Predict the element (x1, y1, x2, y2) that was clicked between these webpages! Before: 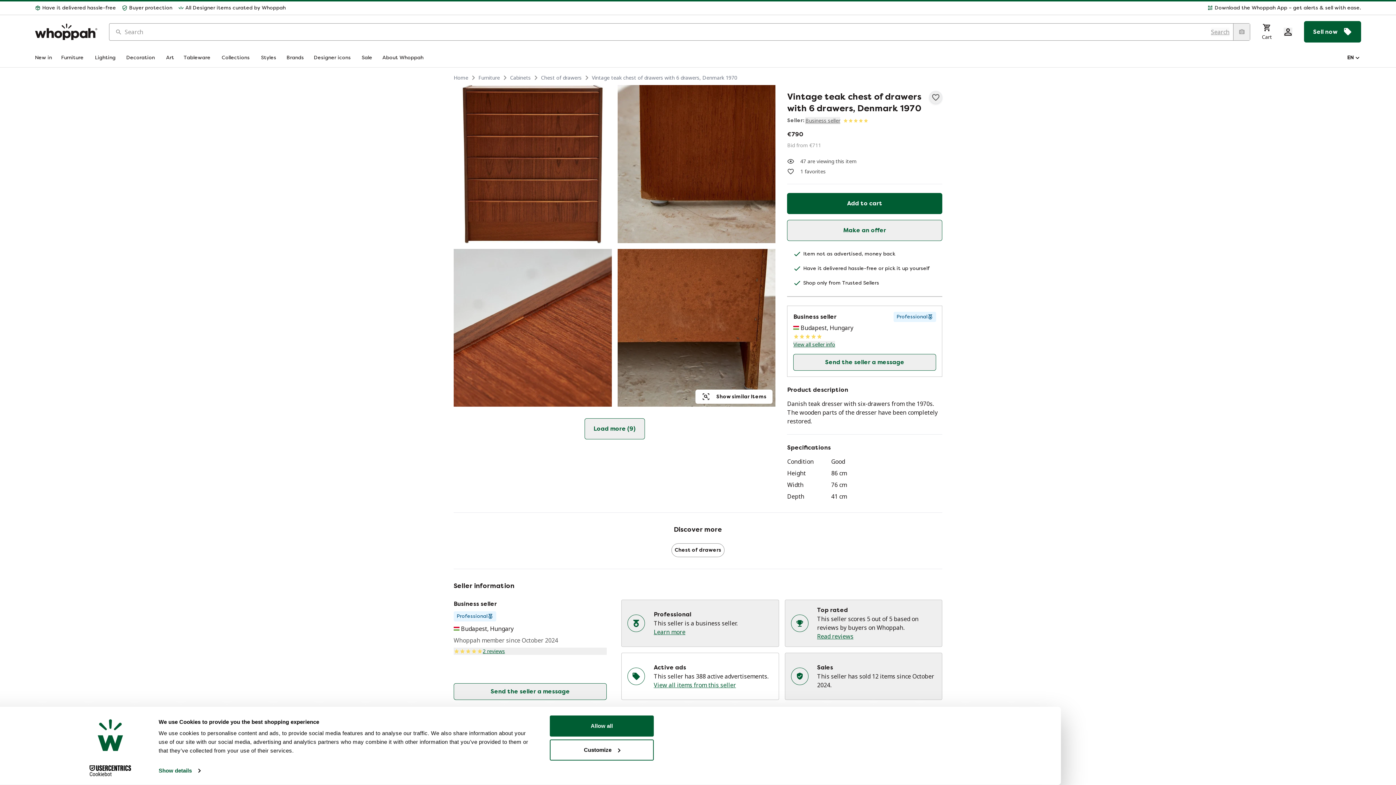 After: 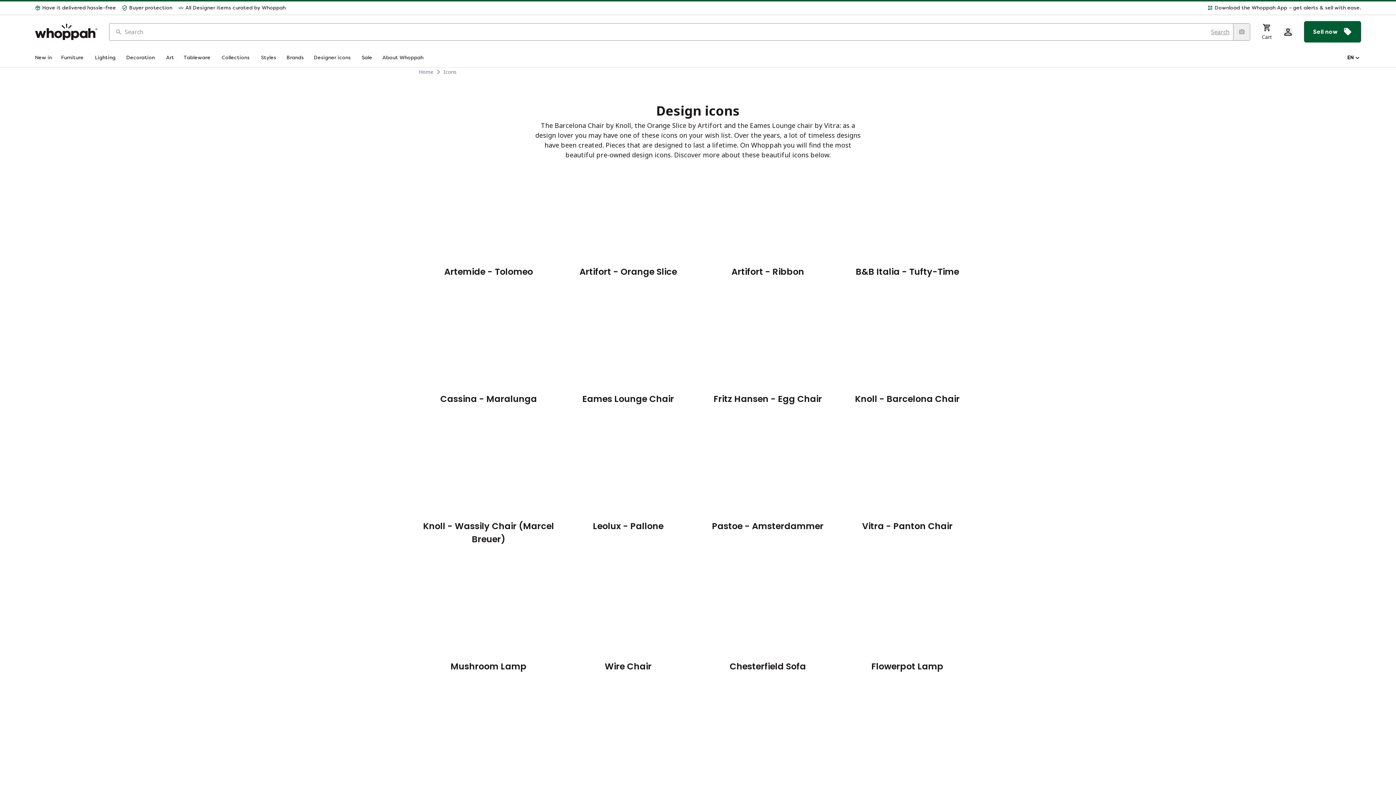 Action: bbox: (313, 54, 353, 61) label: Designer icons